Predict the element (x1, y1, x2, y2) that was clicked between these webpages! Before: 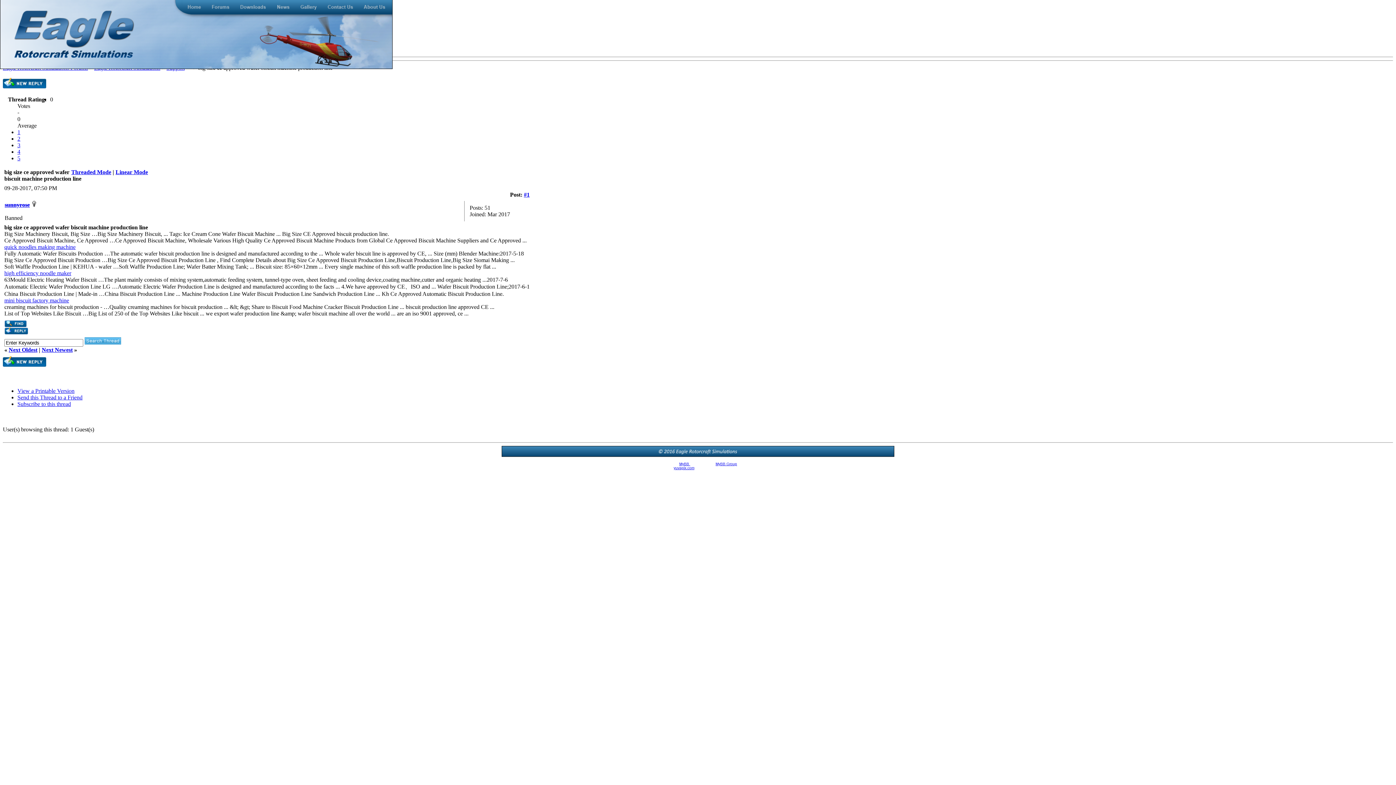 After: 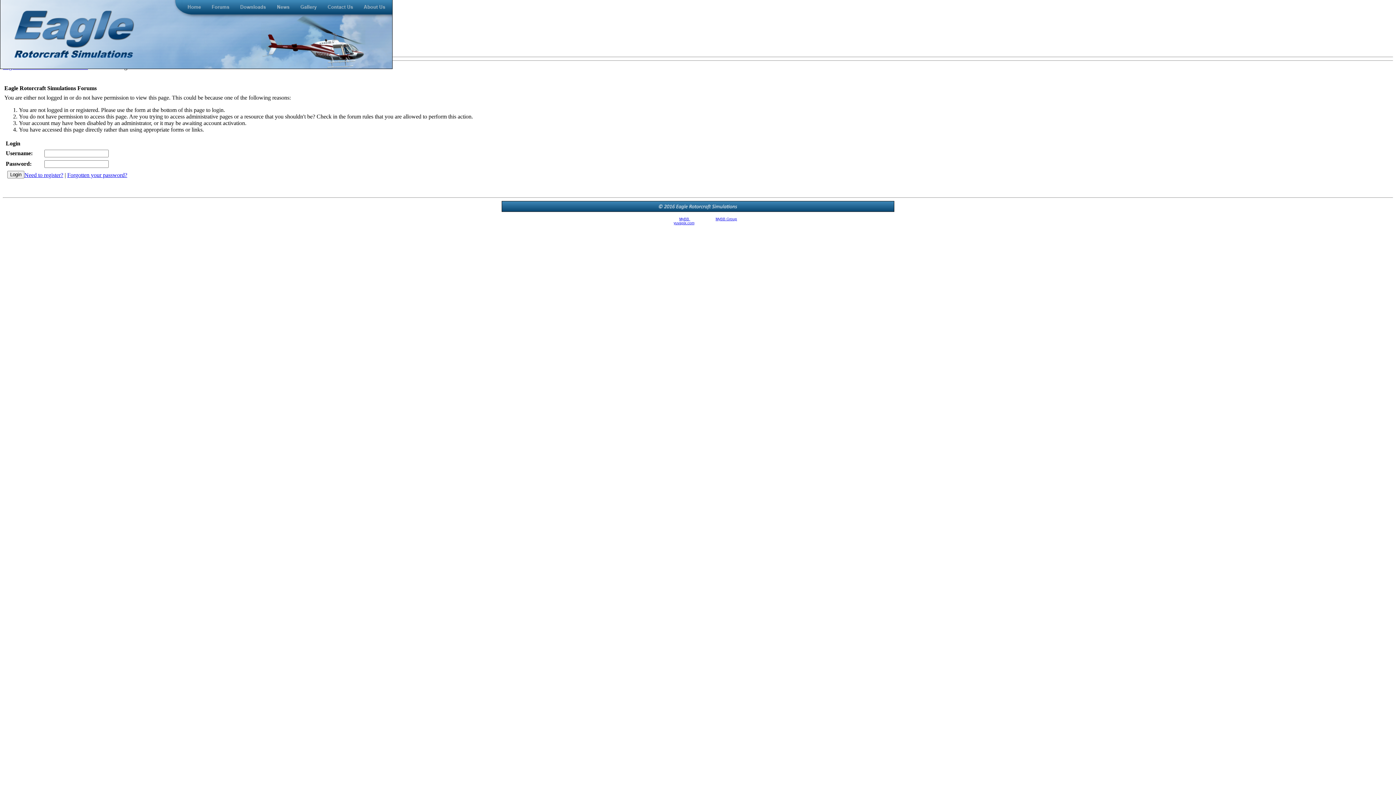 Action: label: 2 bbox: (17, 135, 20, 141)